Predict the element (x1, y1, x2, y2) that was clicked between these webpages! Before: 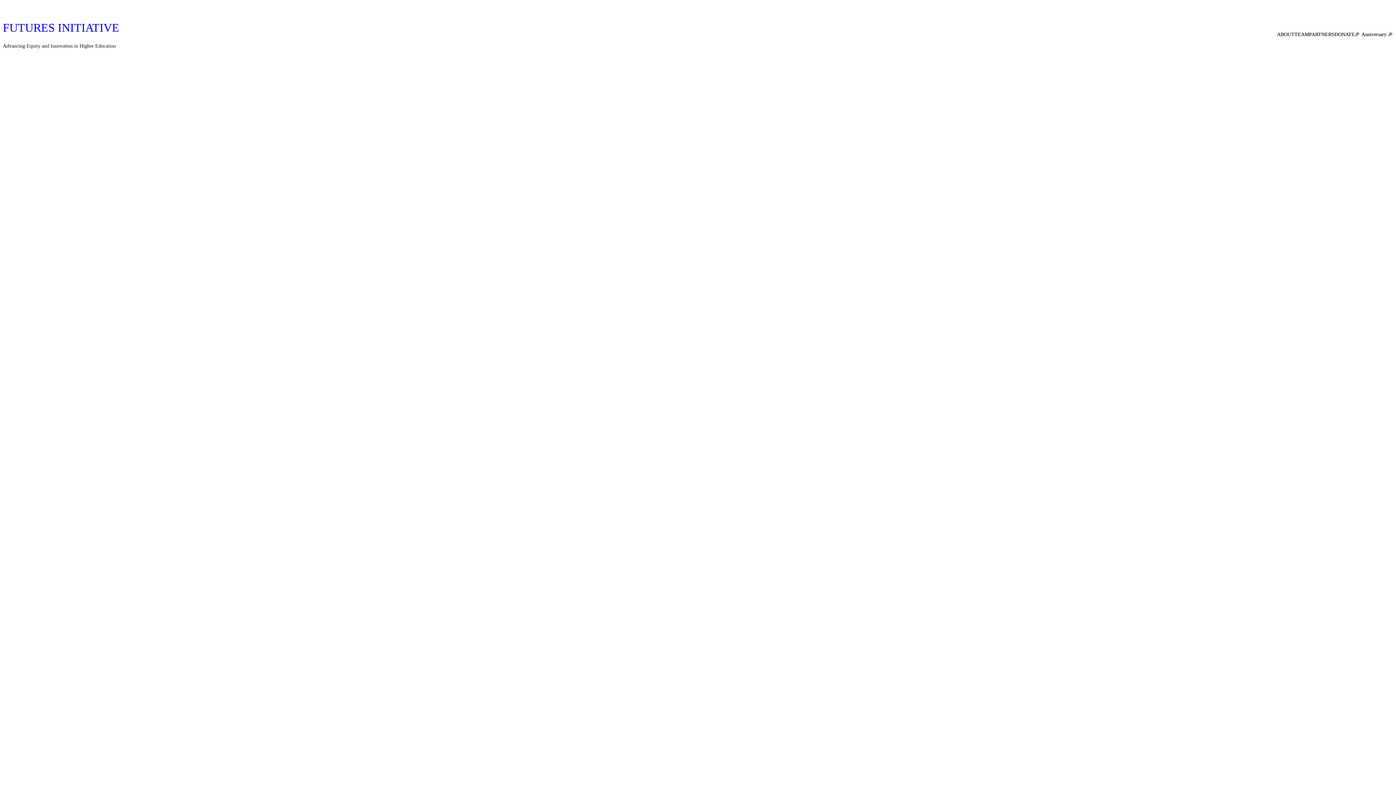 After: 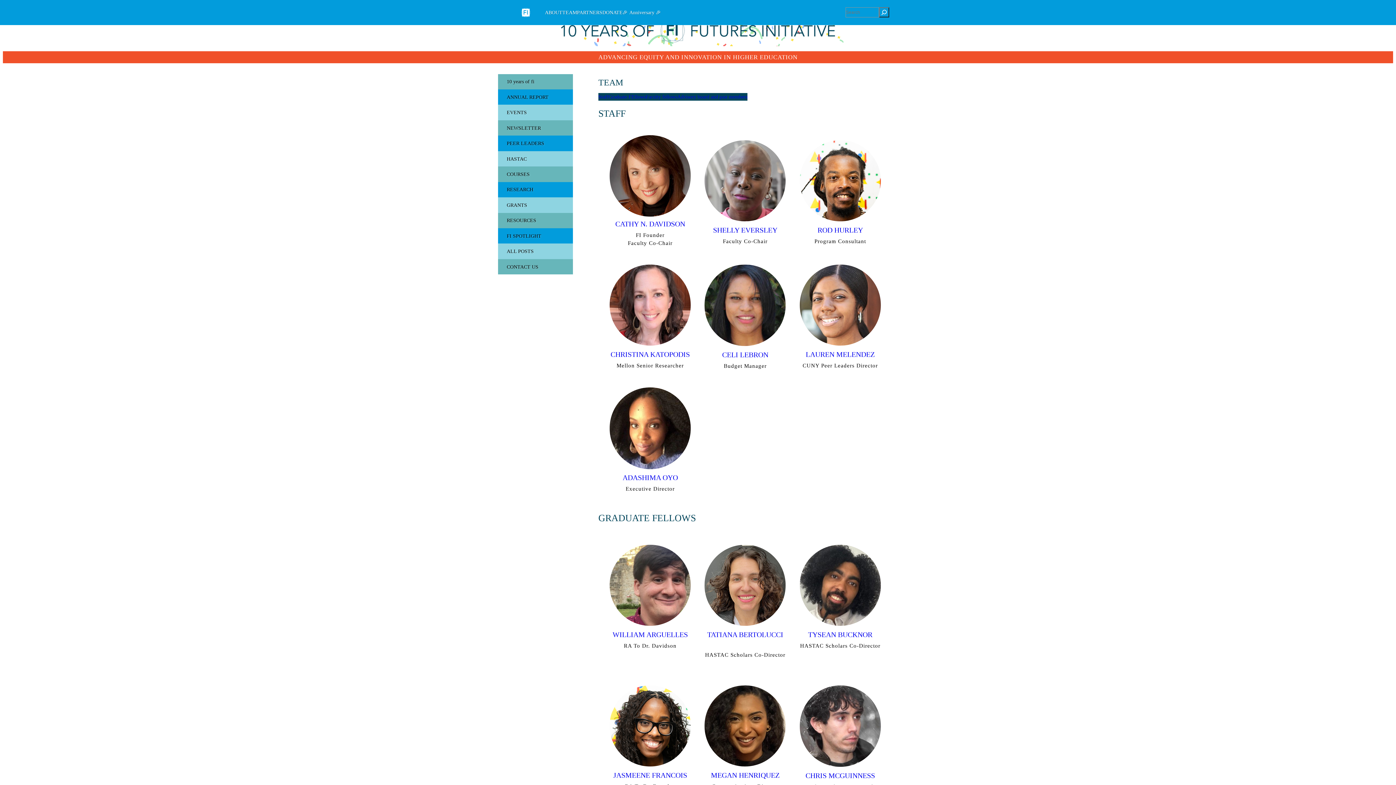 Action: label: TEAM bbox: (1294, 30, 1309, 38)